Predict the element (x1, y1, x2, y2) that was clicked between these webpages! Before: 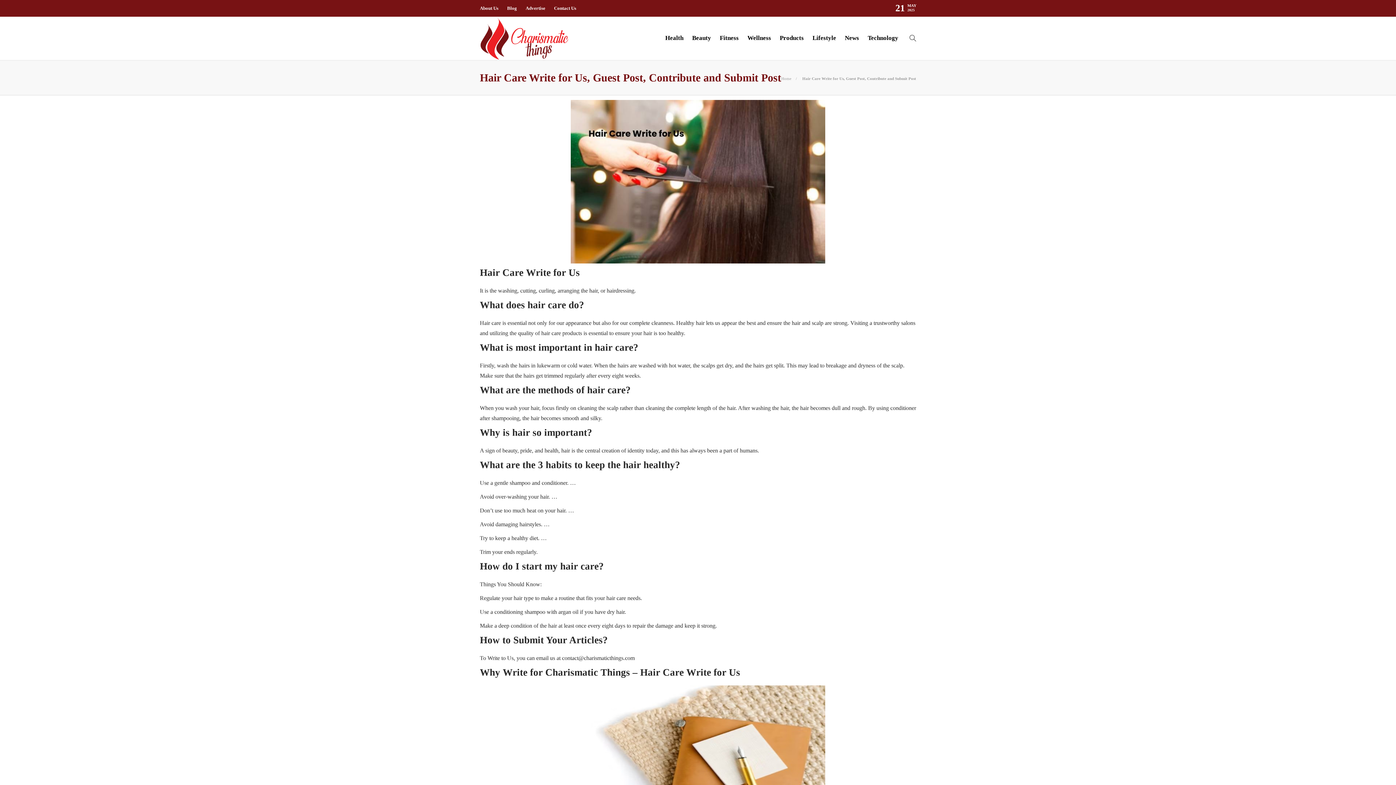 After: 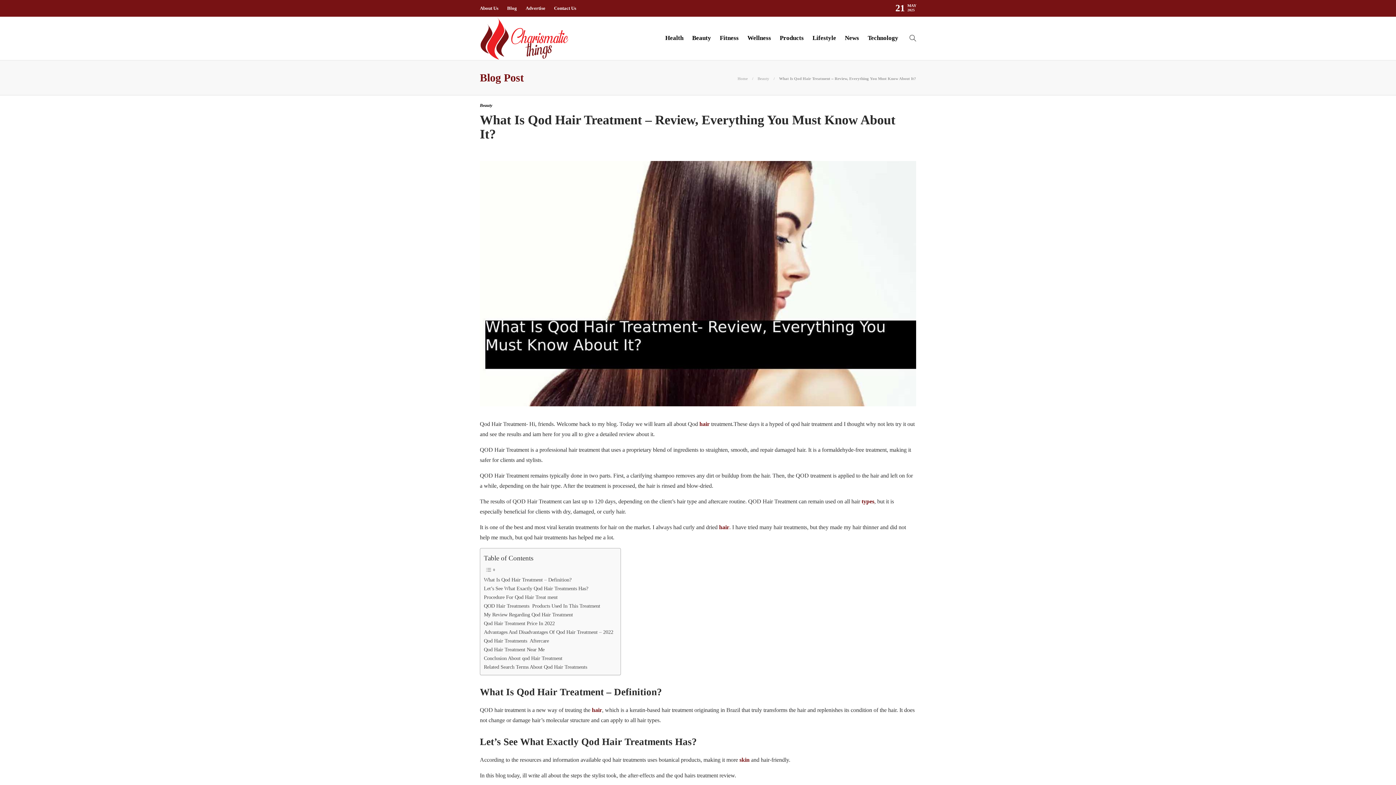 Action: bbox: (589, 287, 597, 293) label: hair